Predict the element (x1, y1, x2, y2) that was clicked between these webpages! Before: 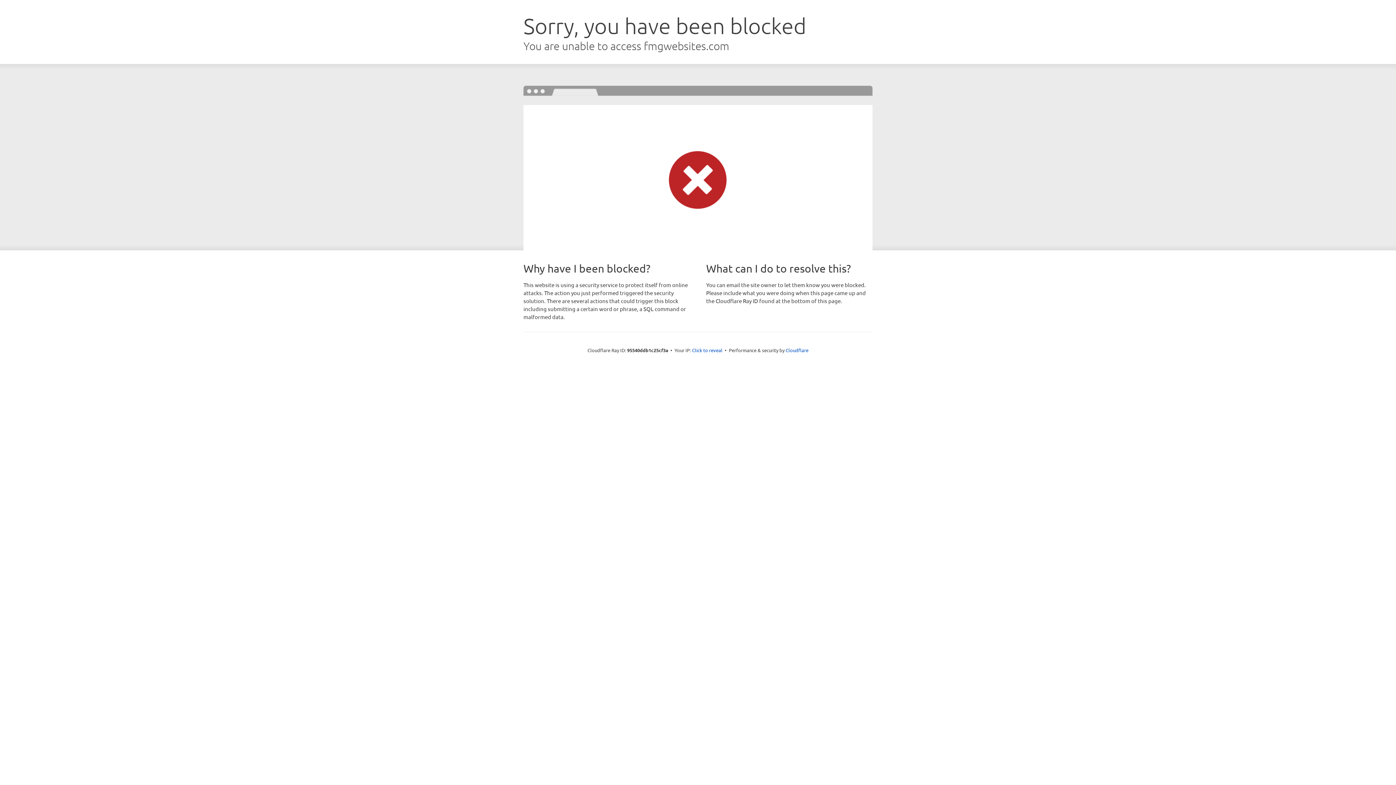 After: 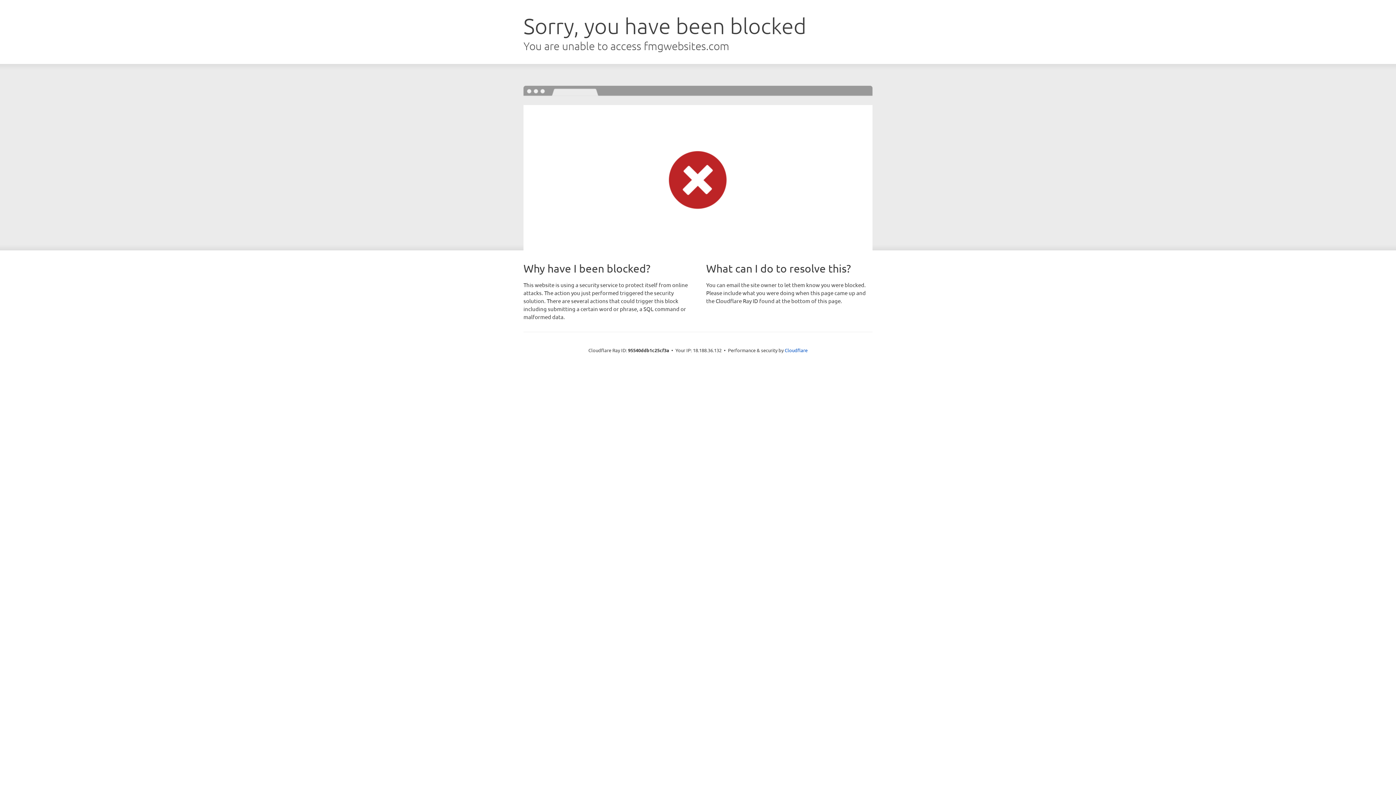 Action: label: Click to reveal bbox: (692, 346, 722, 353)